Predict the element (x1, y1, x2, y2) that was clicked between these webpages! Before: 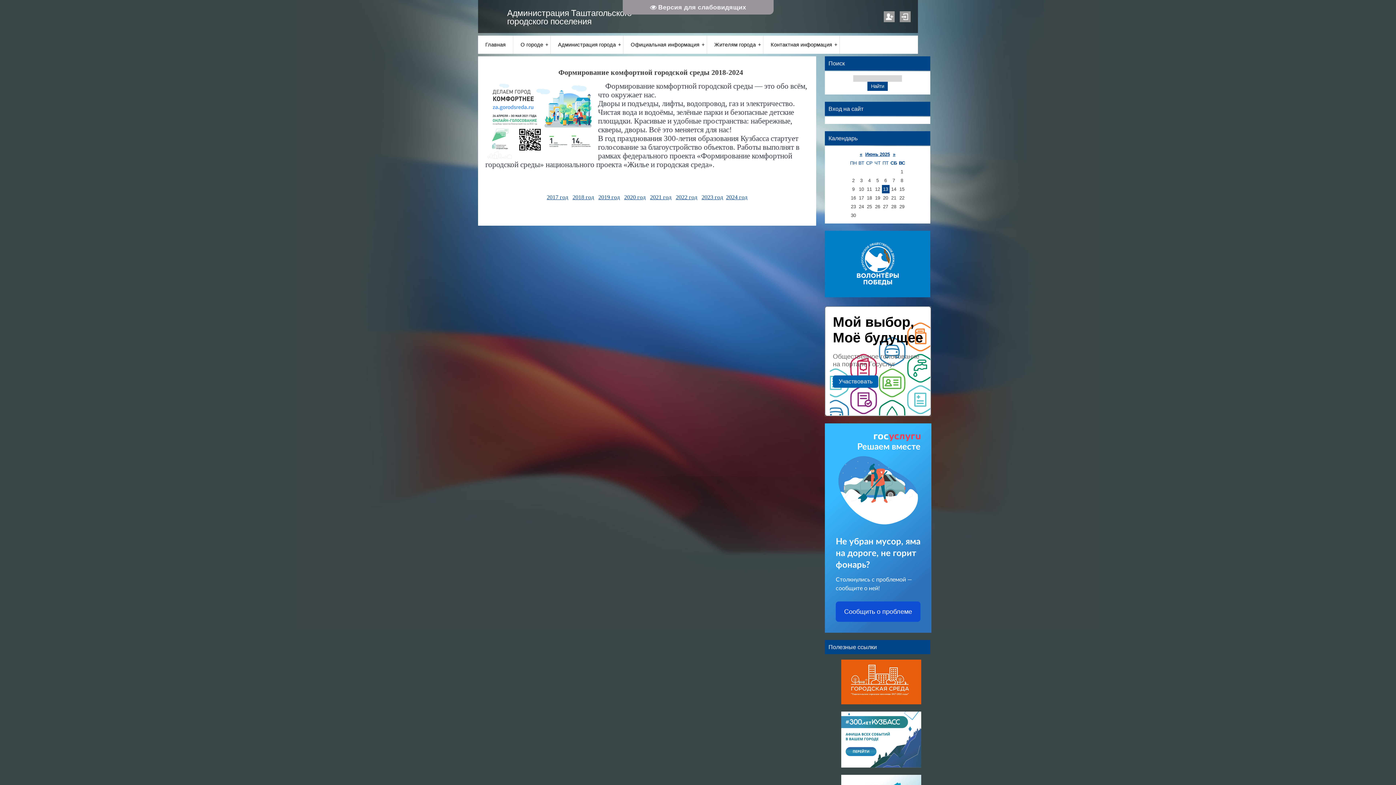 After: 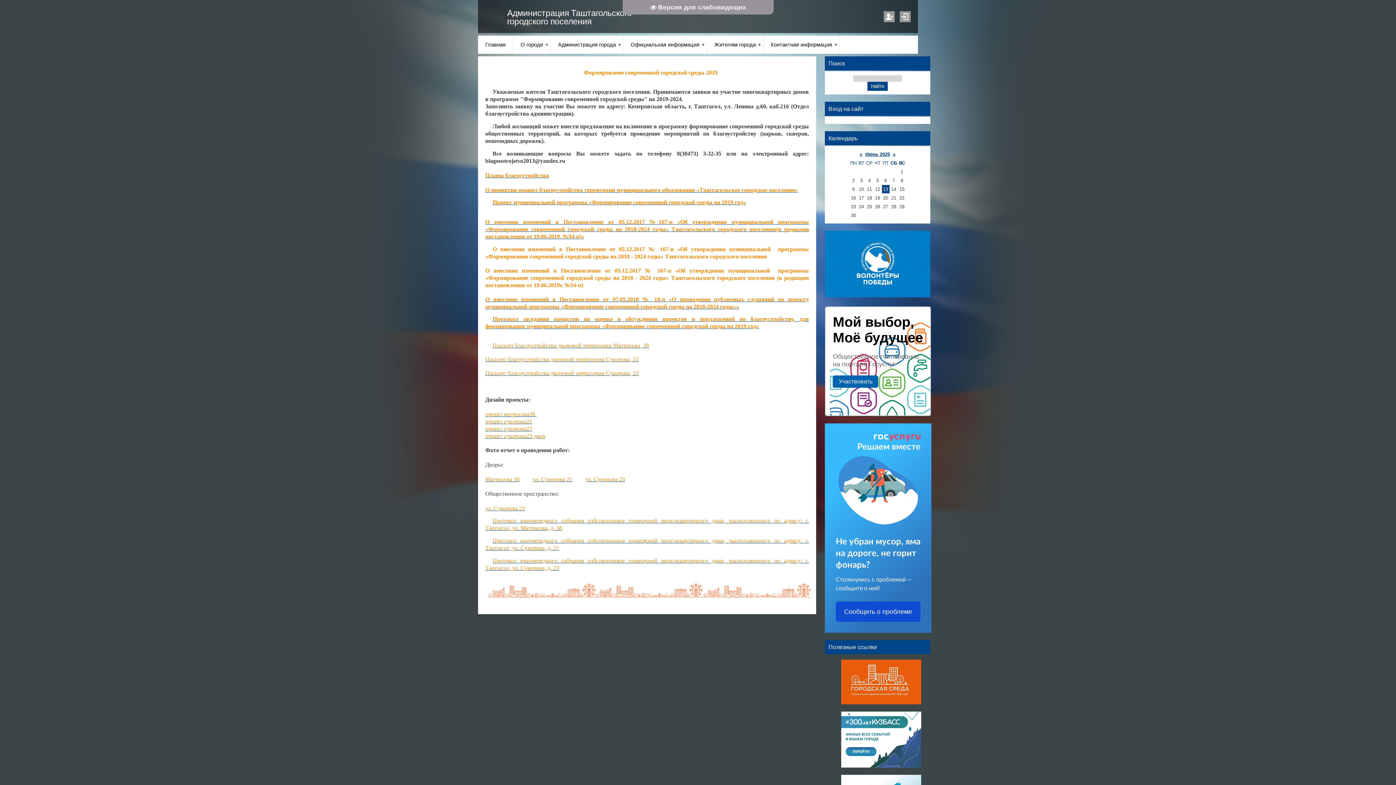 Action: label: 2019 год bbox: (598, 194, 620, 200)